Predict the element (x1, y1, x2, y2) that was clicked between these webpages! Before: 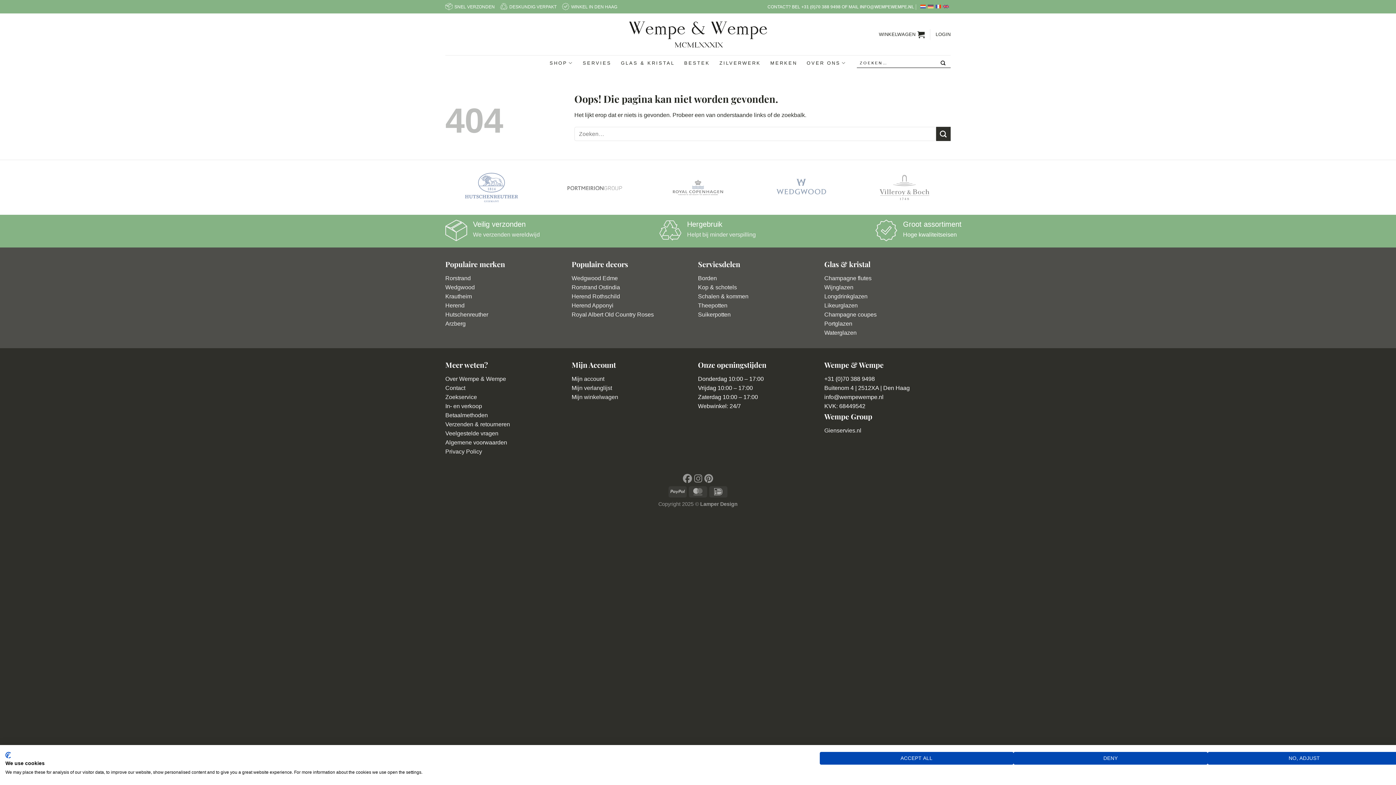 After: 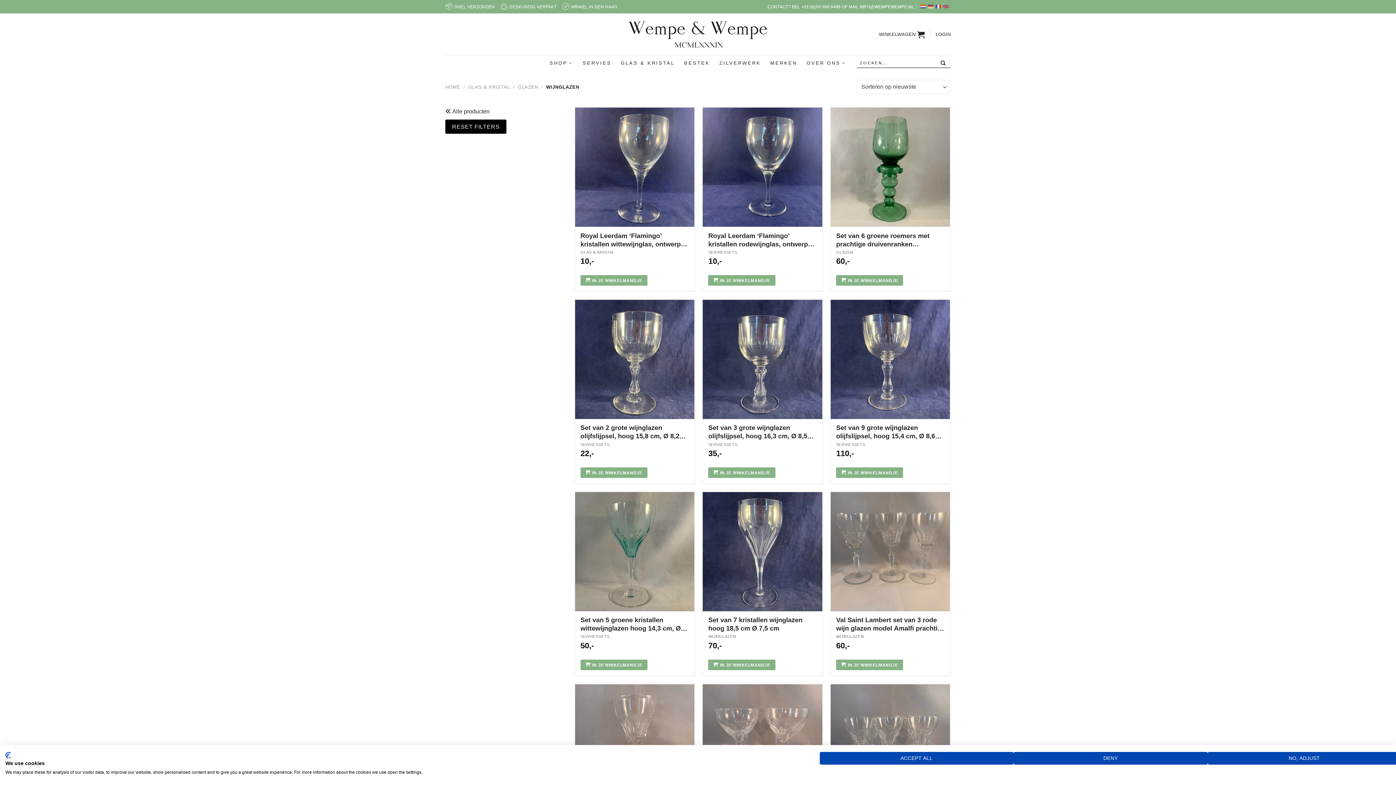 Action: bbox: (824, 284, 853, 290) label: Wijnglazen